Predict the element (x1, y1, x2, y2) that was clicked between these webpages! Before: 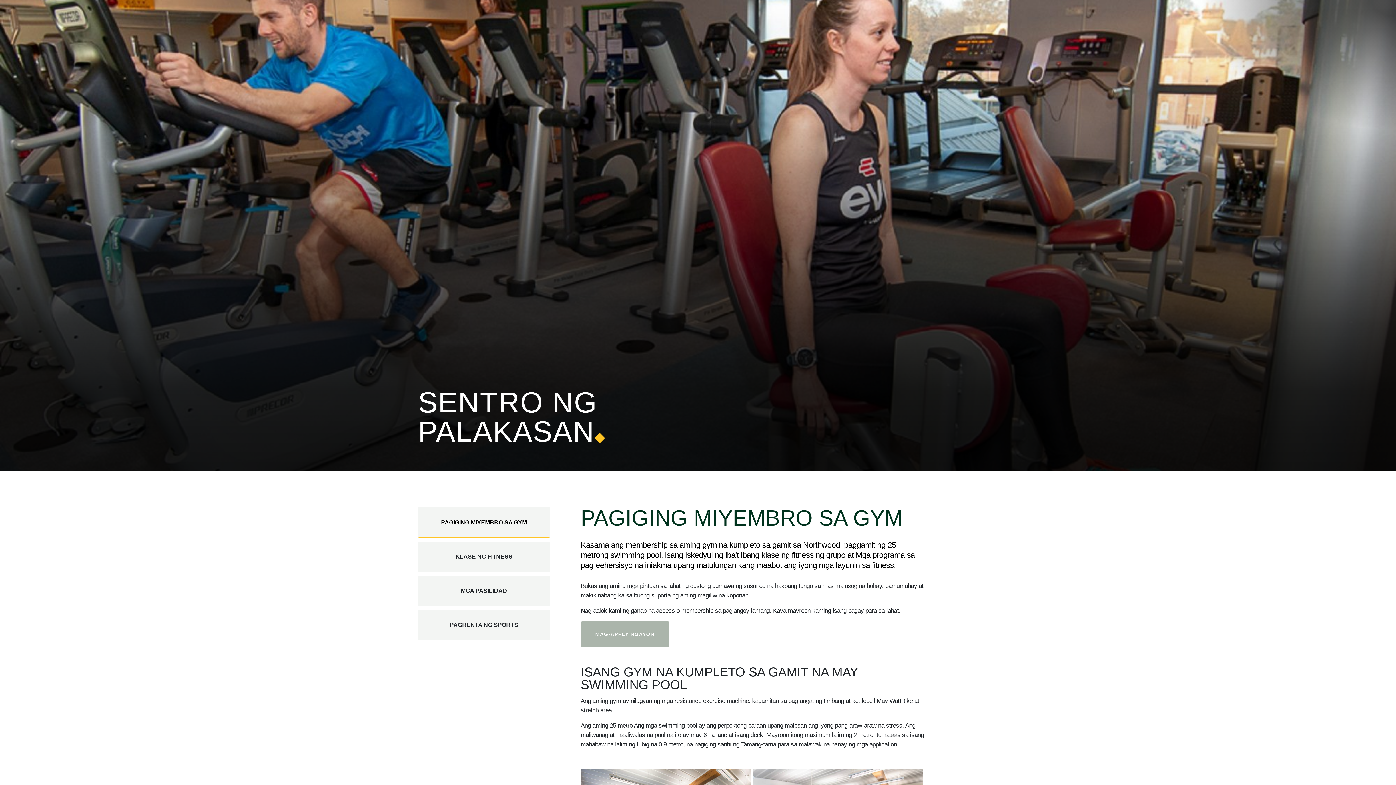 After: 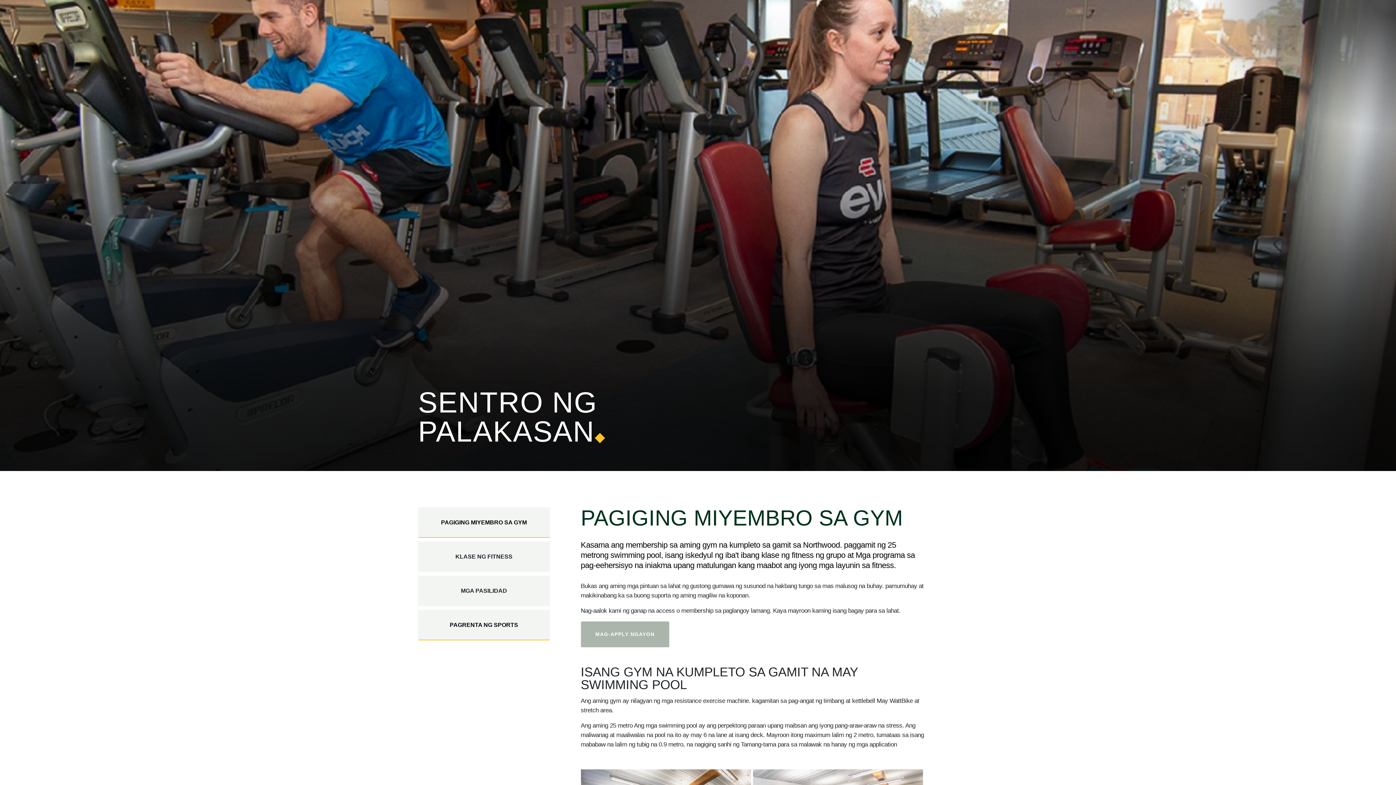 Action: bbox: (426, 621, 542, 629) label: PAGRENTA NG SPORTS